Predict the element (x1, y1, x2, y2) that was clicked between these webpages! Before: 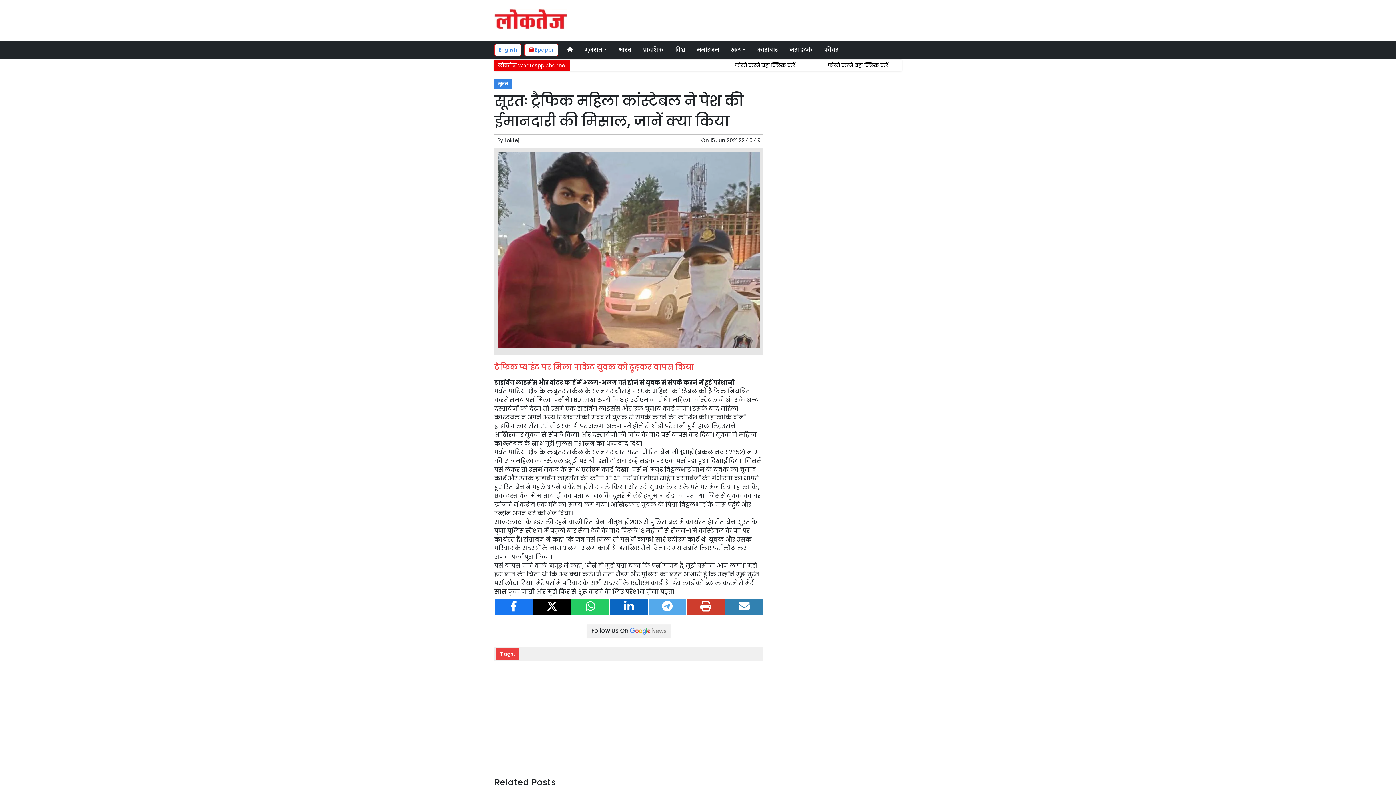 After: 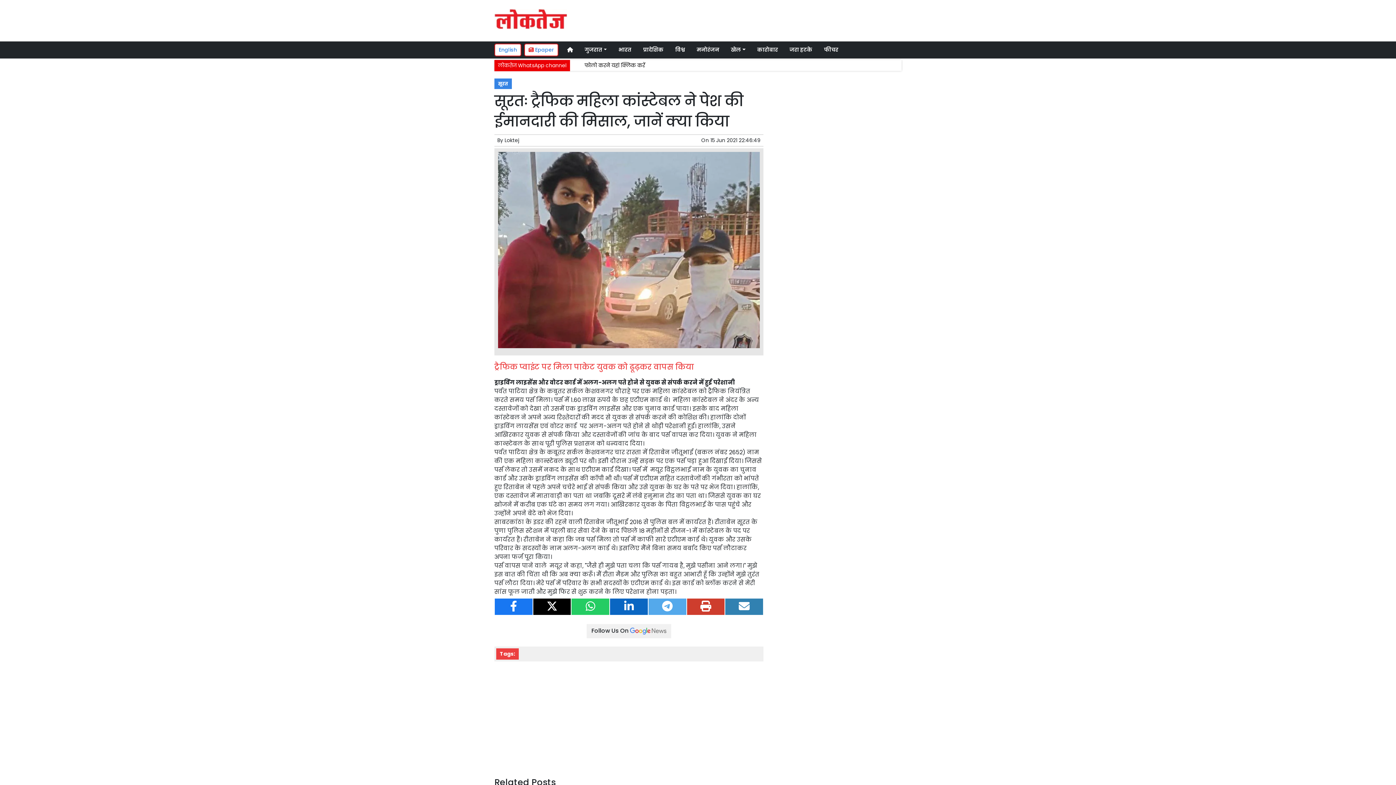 Action: bbox: (533, 598, 571, 615)